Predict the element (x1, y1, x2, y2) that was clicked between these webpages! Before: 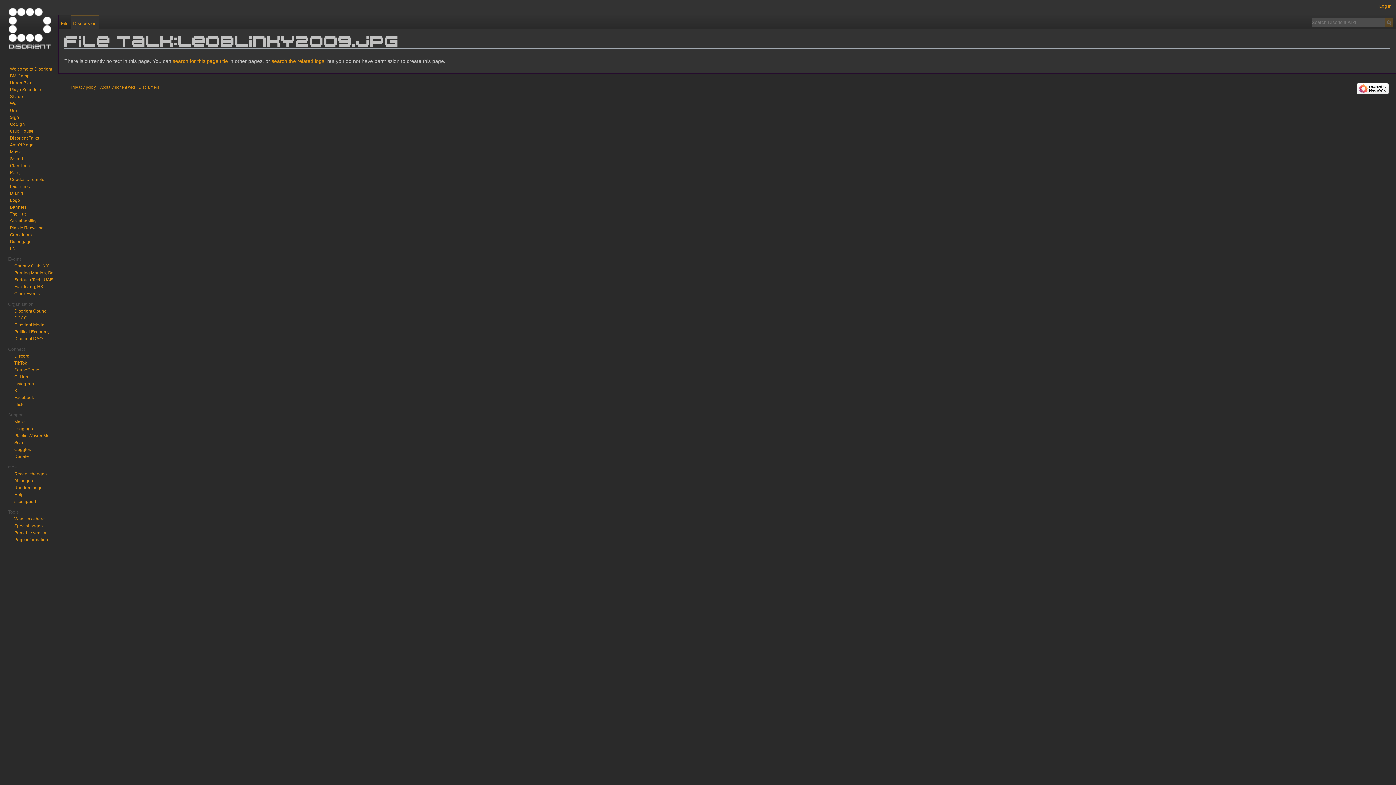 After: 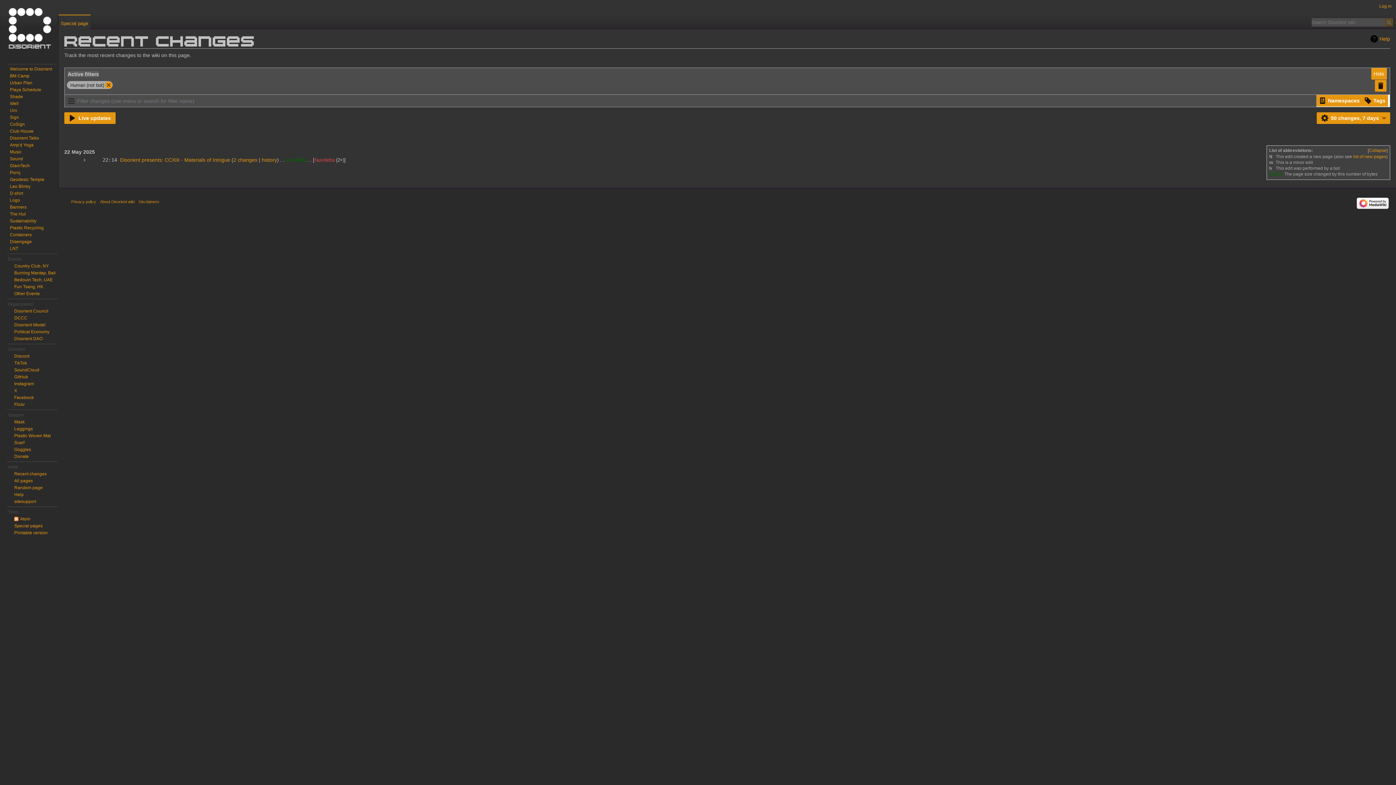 Action: bbox: (14, 471, 46, 476) label: Recent changes